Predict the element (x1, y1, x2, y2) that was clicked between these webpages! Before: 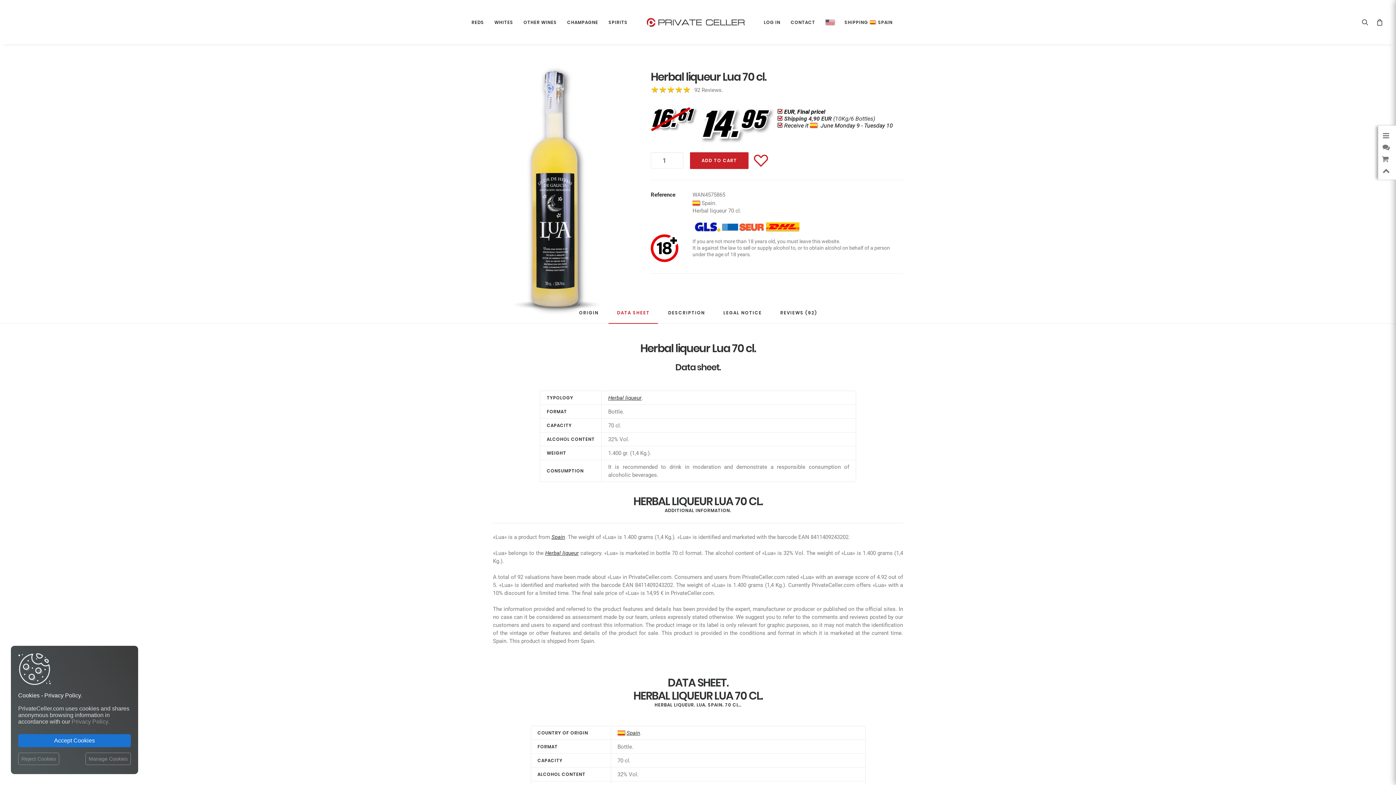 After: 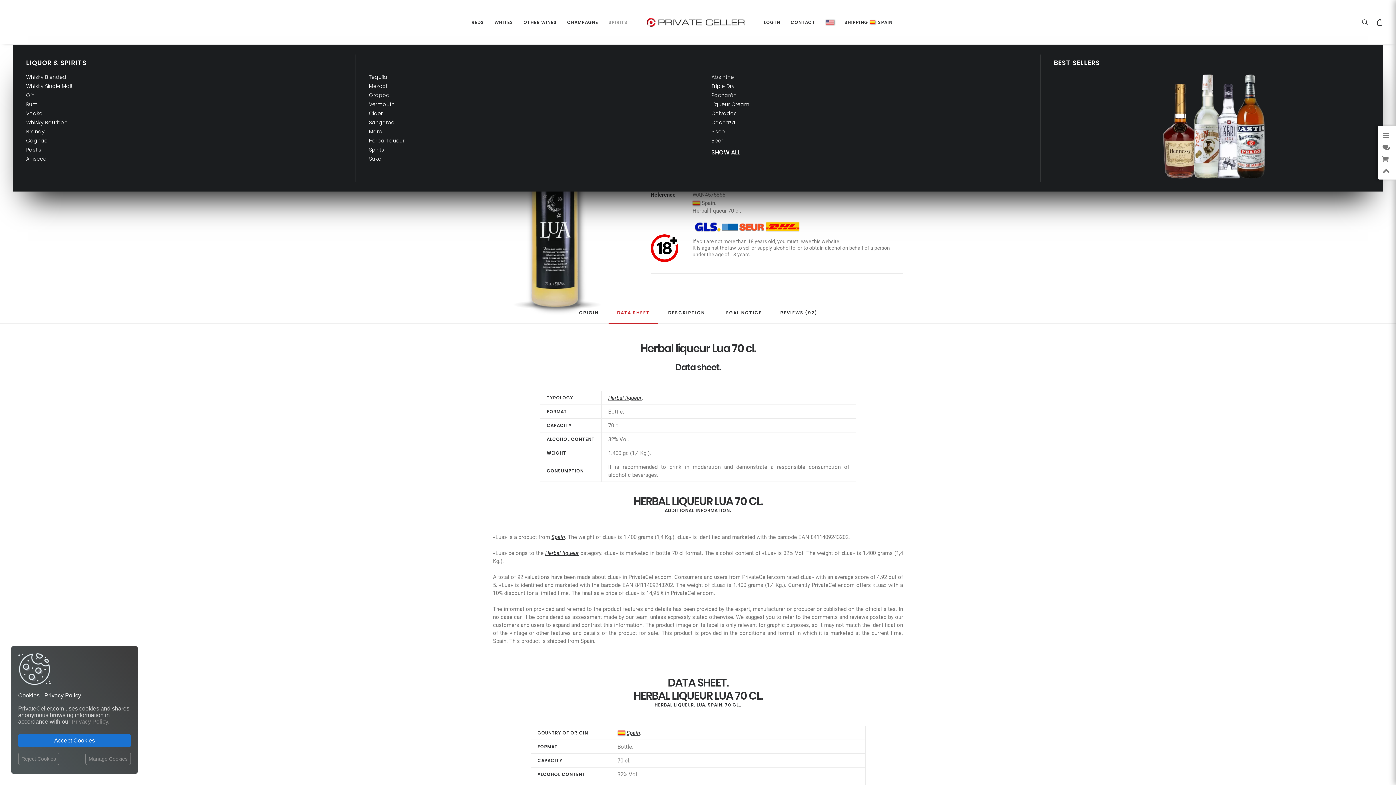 Action: label: SPIRITS bbox: (603, 0, 633, 44)